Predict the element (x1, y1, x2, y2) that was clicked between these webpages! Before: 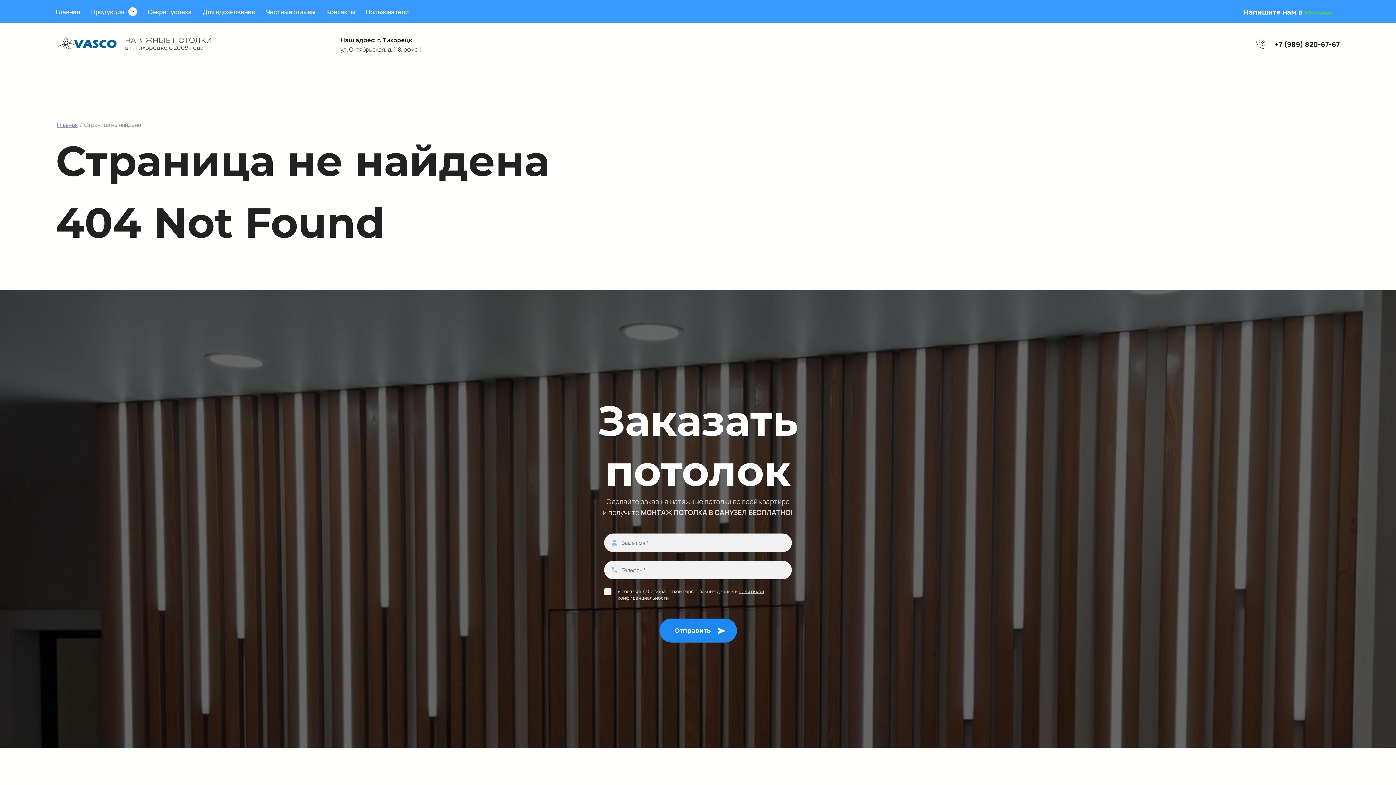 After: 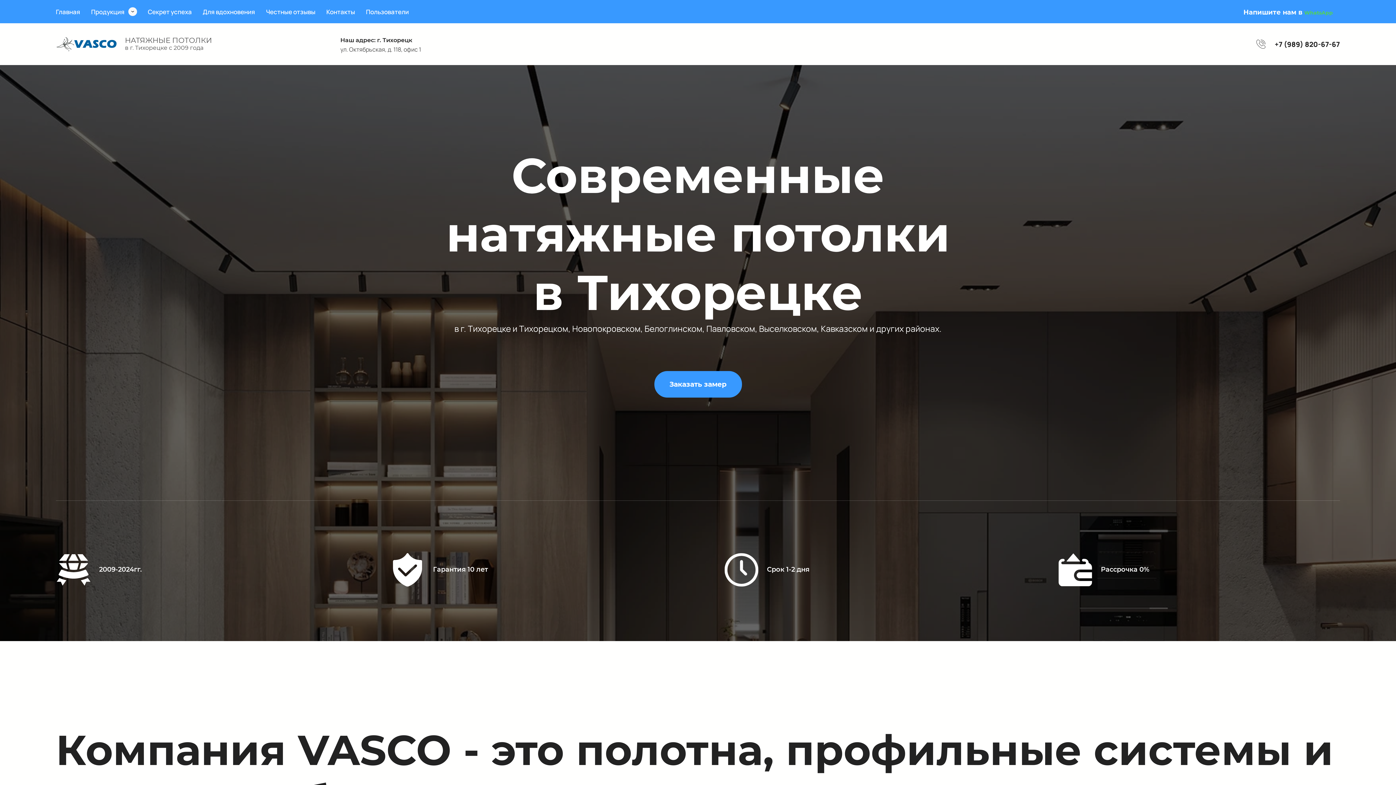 Action: label: Главная bbox: (55, 120, 78, 129)